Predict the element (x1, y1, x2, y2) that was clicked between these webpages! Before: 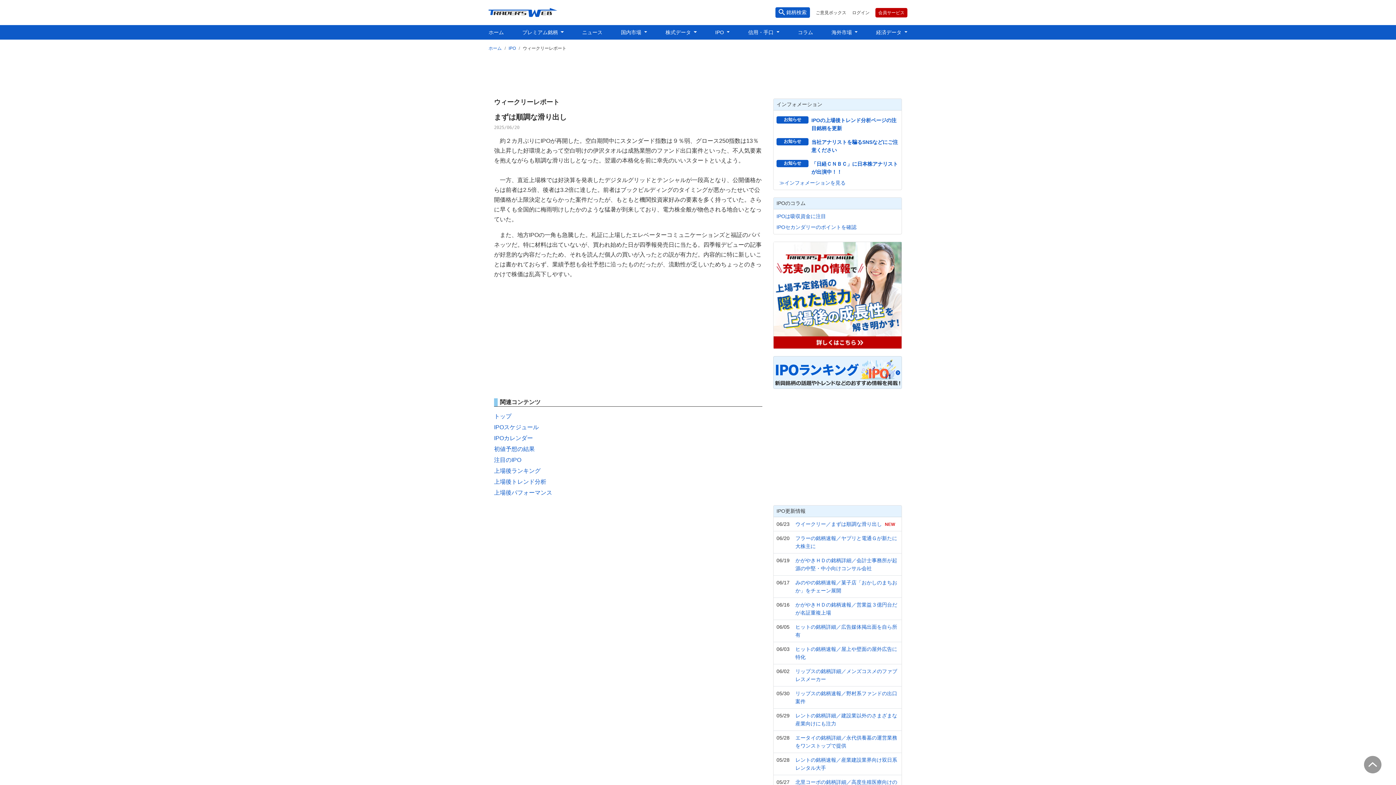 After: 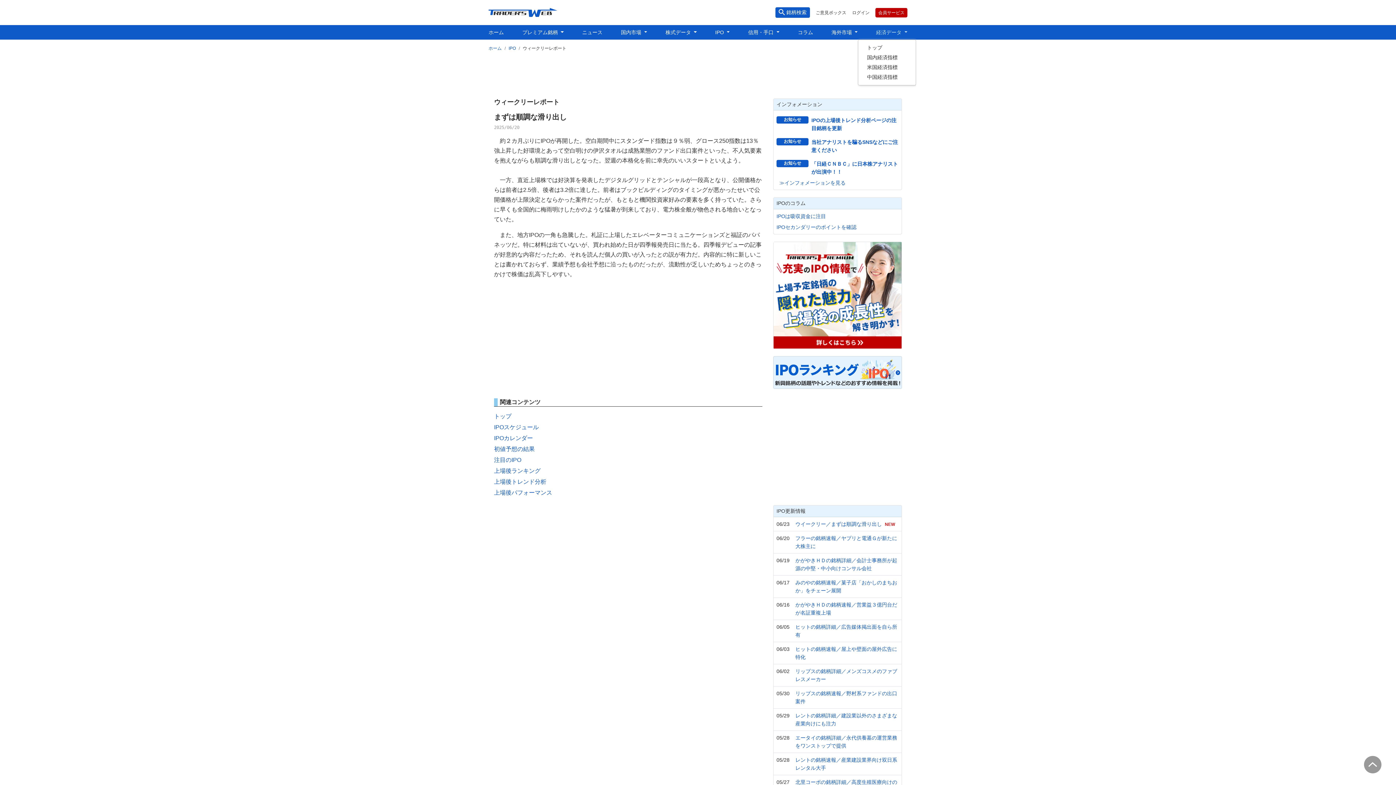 Action: bbox: (873, 26, 910, 38) label: 経済データ 